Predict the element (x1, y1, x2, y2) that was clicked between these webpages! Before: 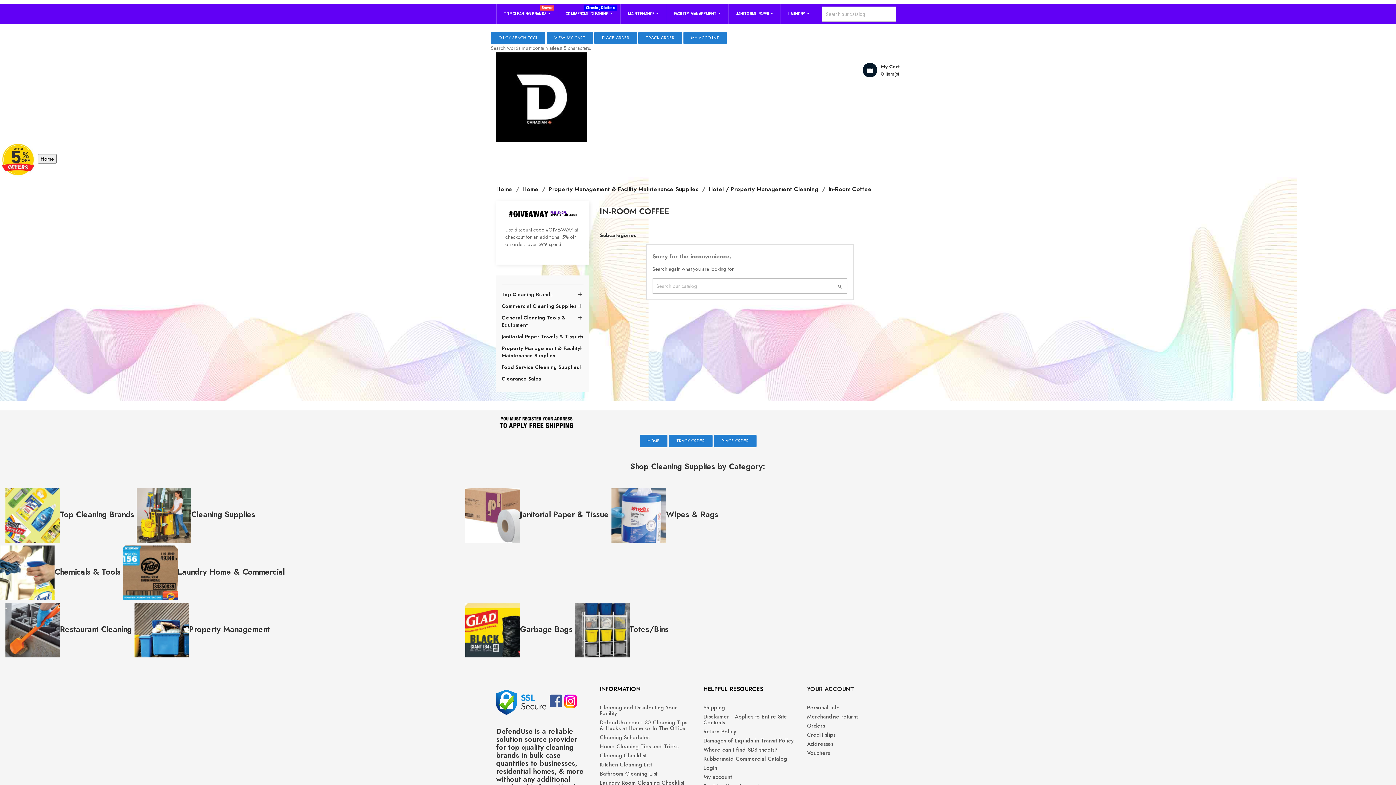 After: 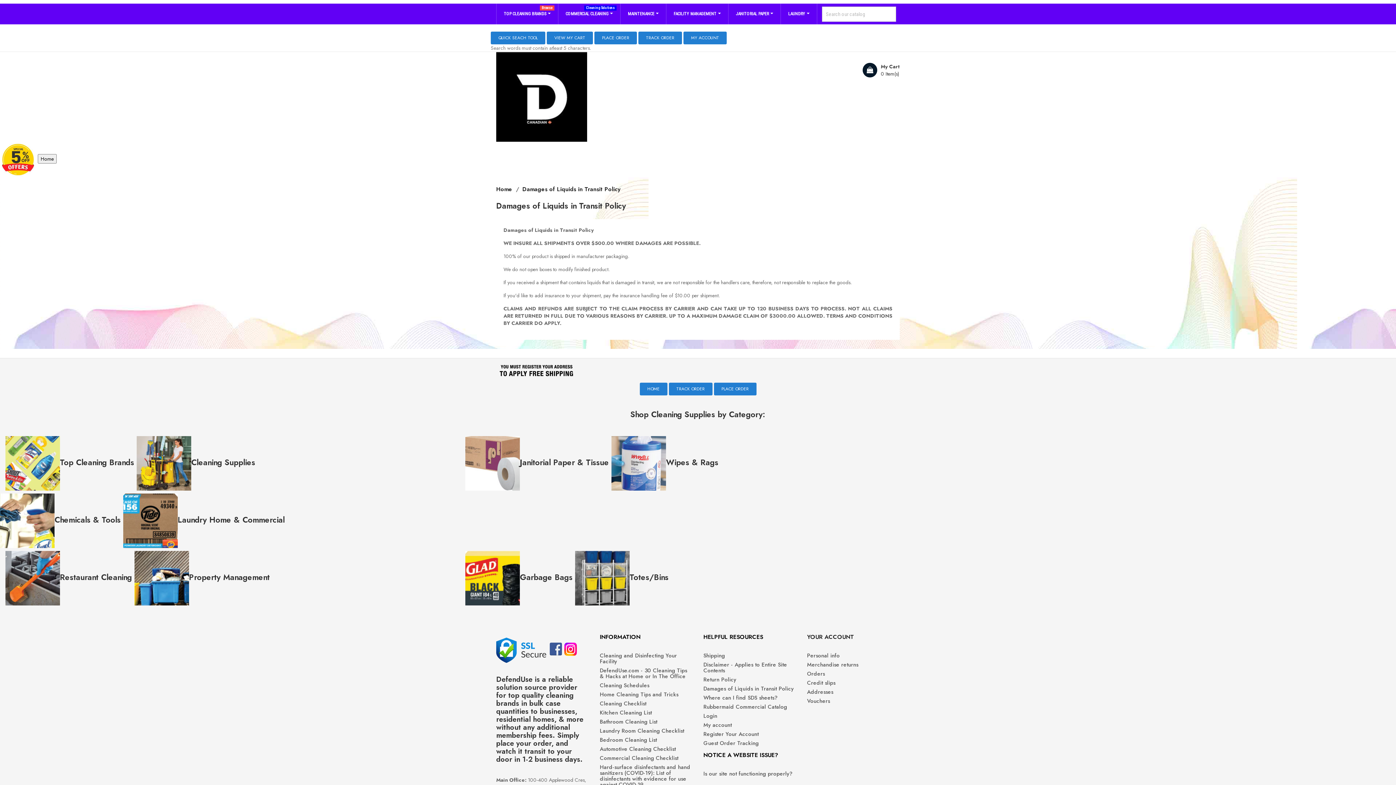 Action: label: Damages of Liquids in Transit Policy bbox: (703, 738, 796, 744)